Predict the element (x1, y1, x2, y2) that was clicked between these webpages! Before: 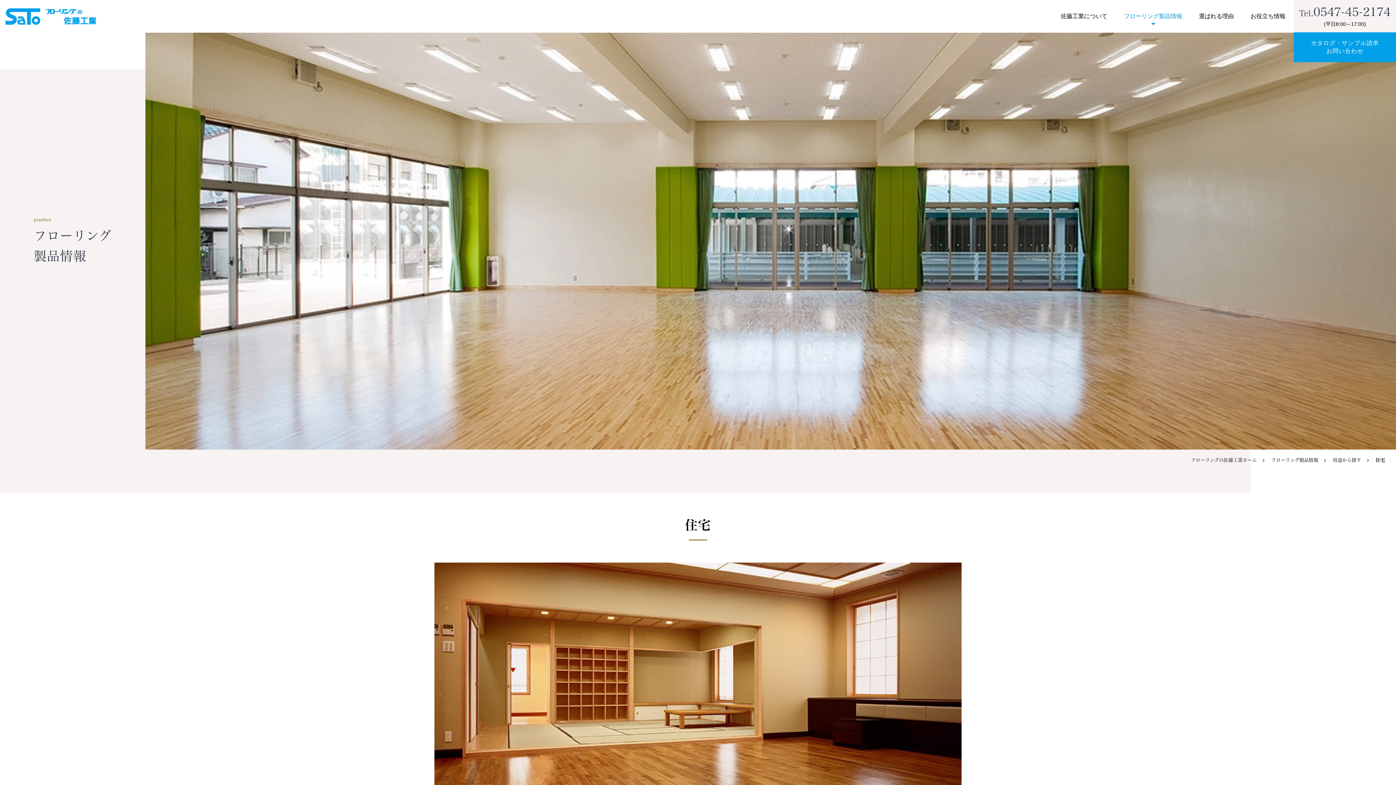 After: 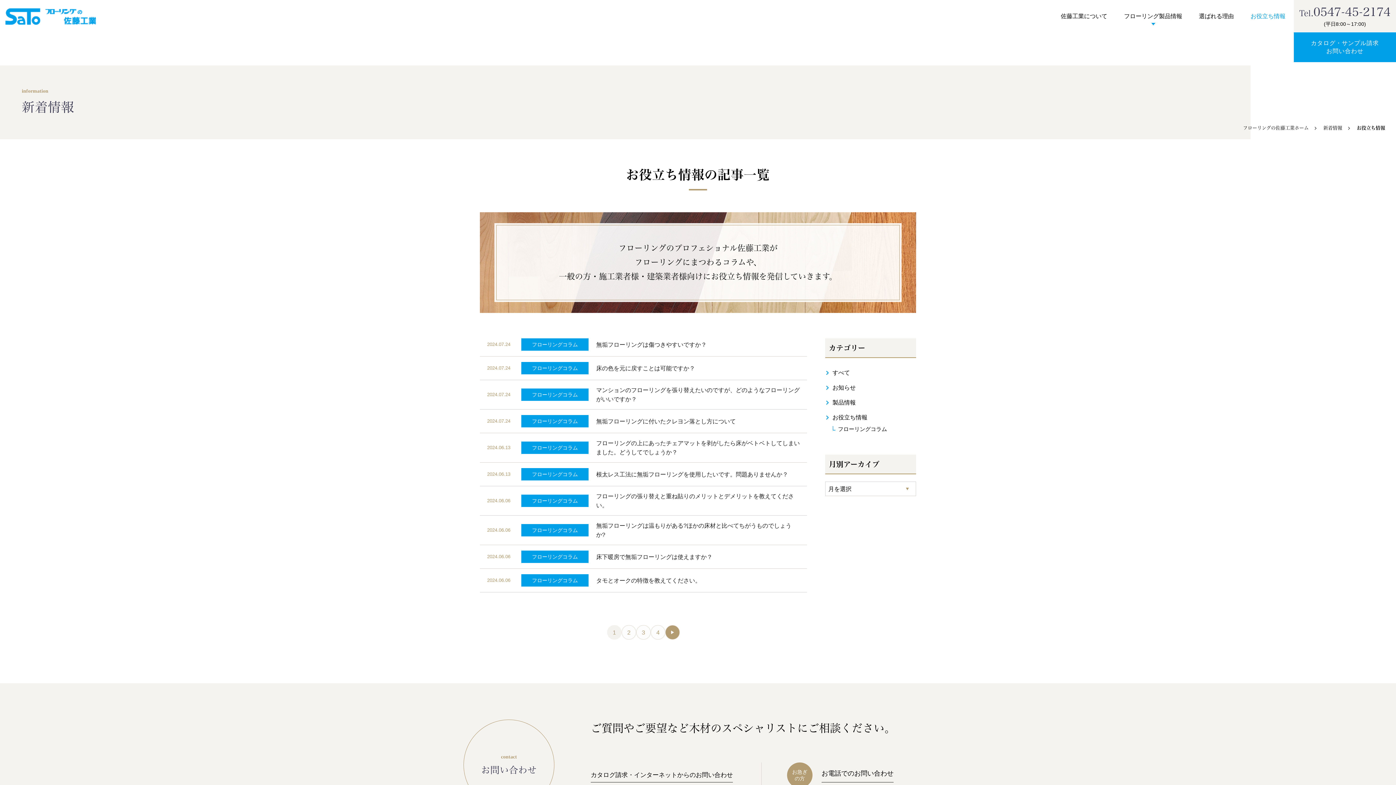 Action: label: お役立ち情報 bbox: (1242, 4, 1294, 27)